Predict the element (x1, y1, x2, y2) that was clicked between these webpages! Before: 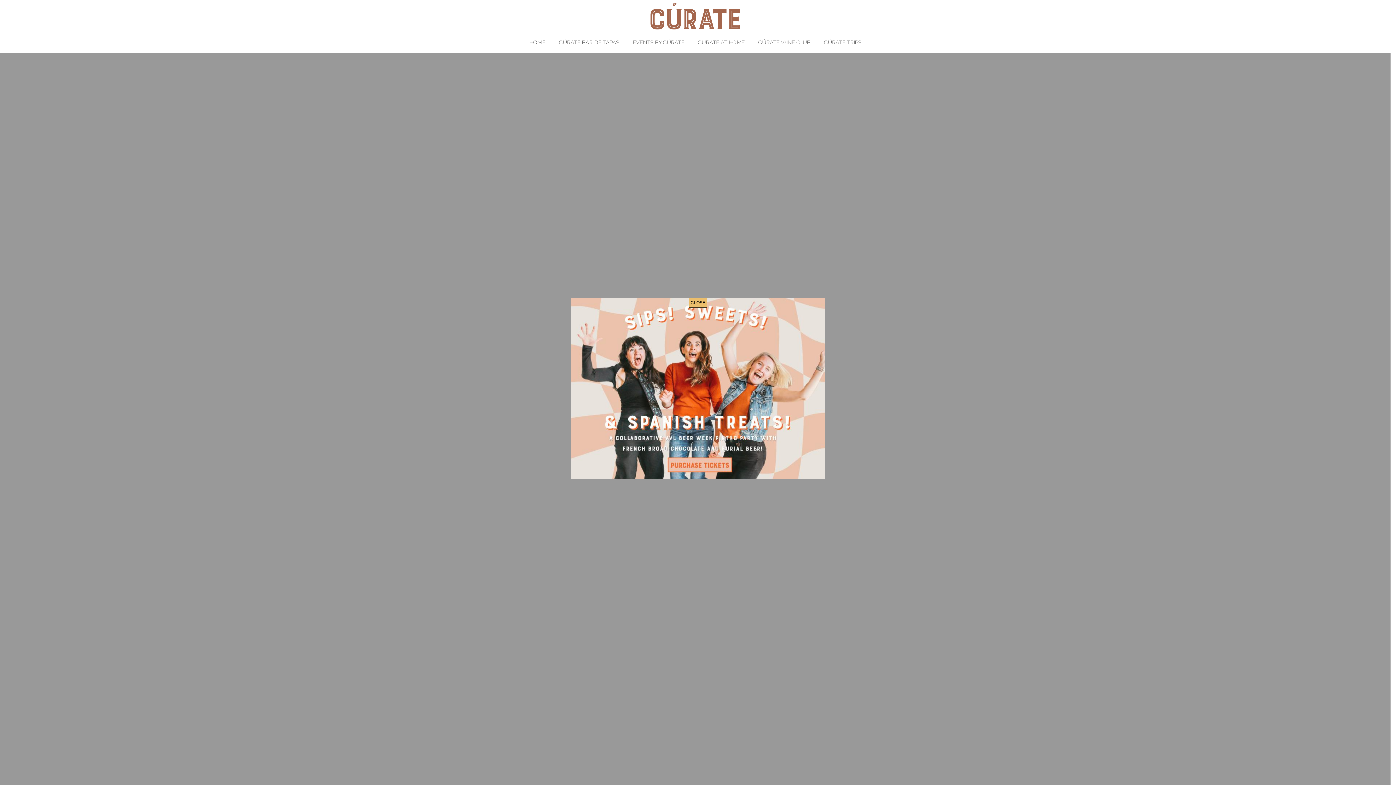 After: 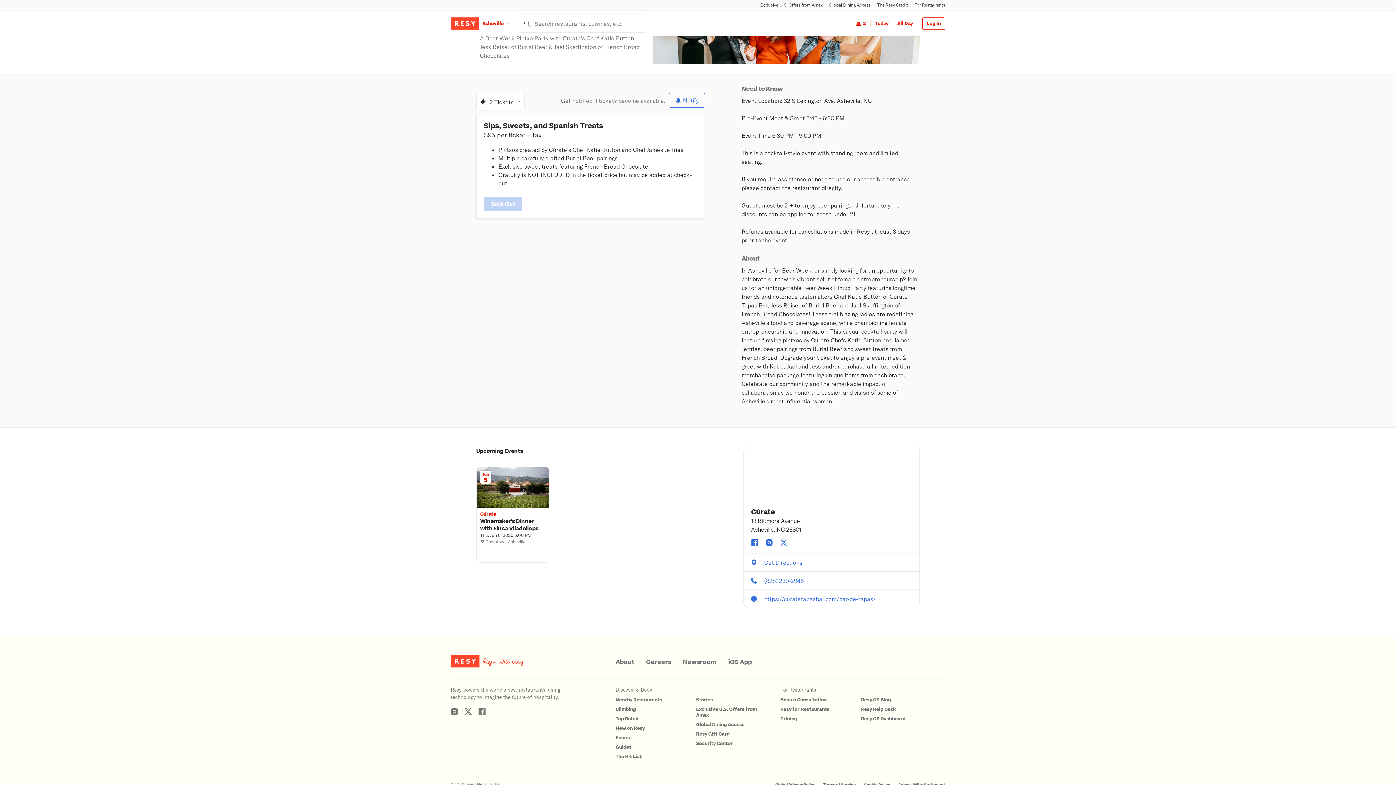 Action: bbox: (279, 297, 1117, 479)